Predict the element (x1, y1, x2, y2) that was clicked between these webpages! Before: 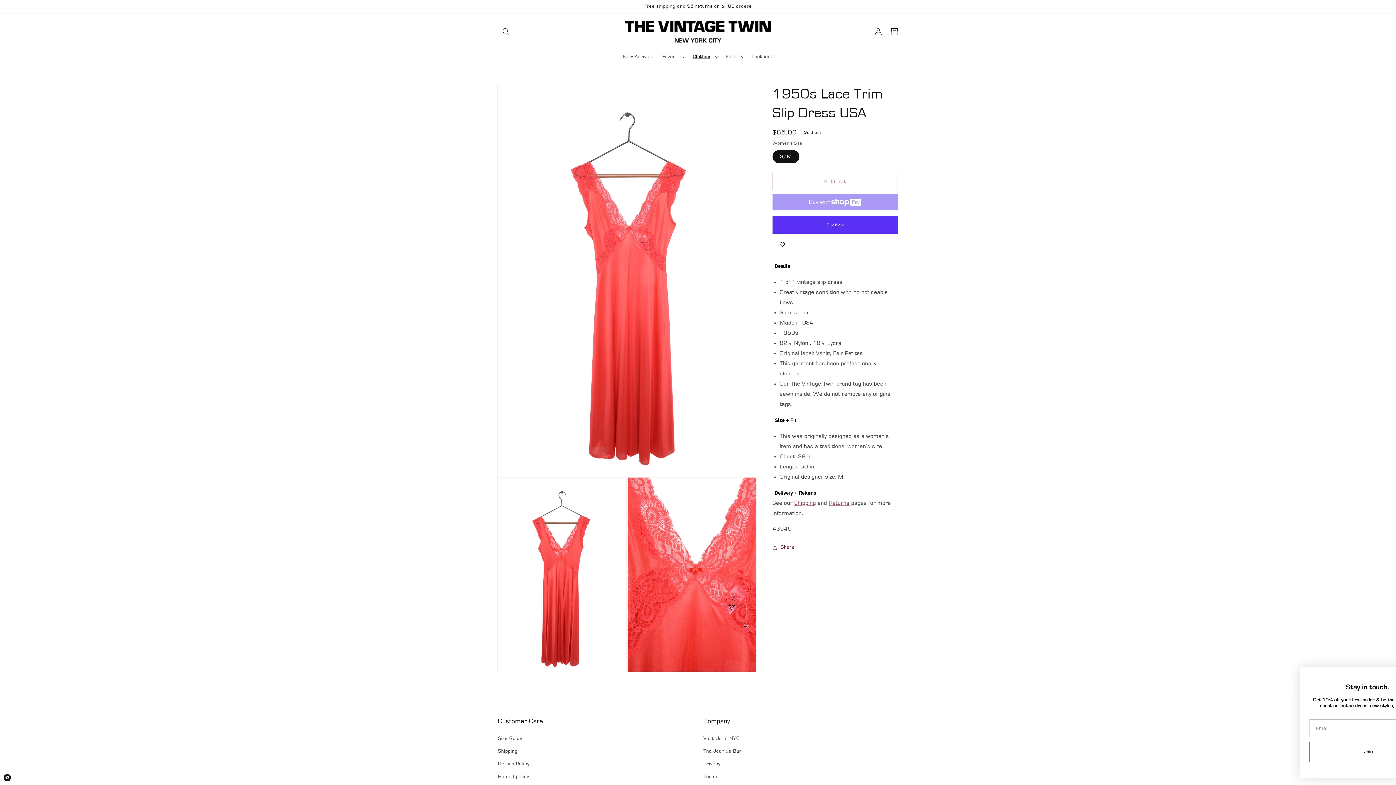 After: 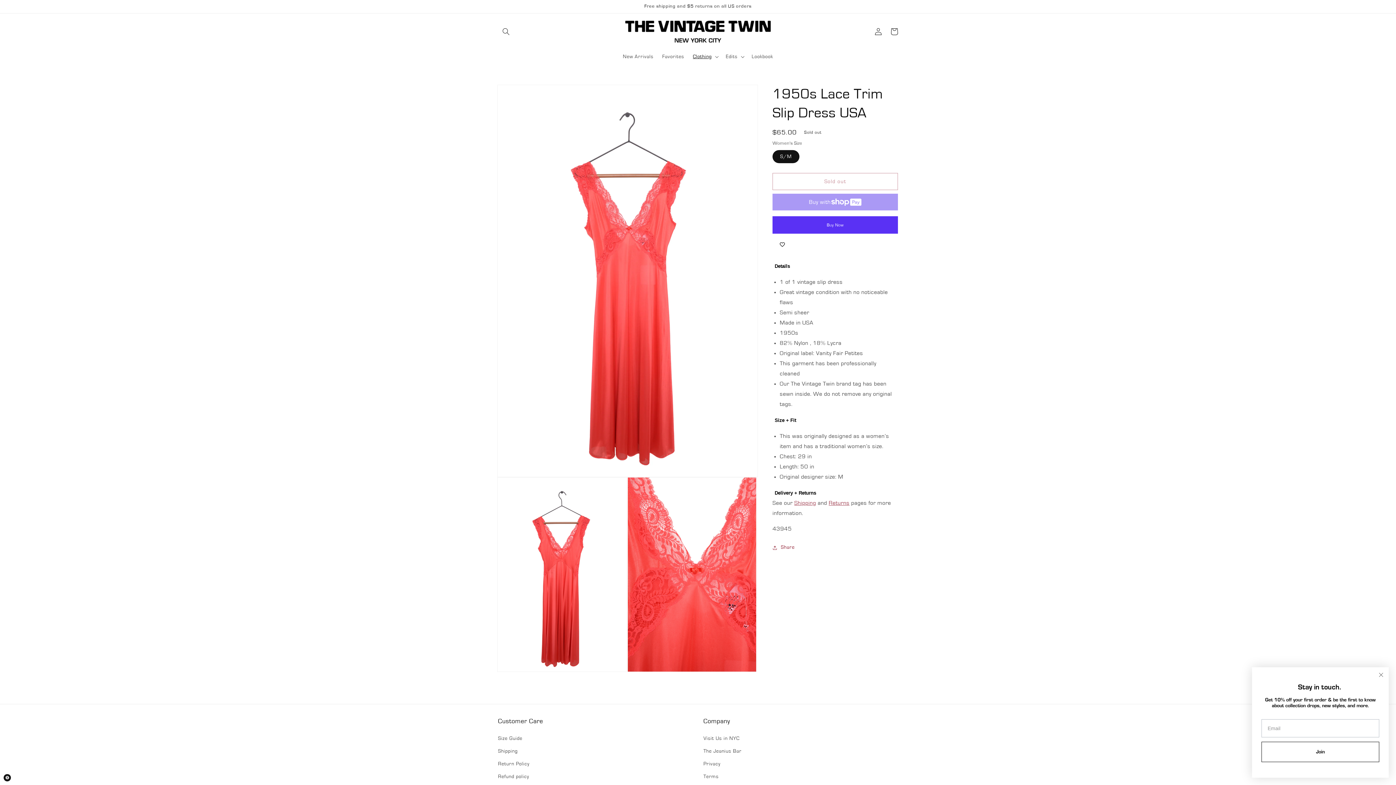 Action: bbox: (772, 490, 818, 496) label: Delivery + Returns